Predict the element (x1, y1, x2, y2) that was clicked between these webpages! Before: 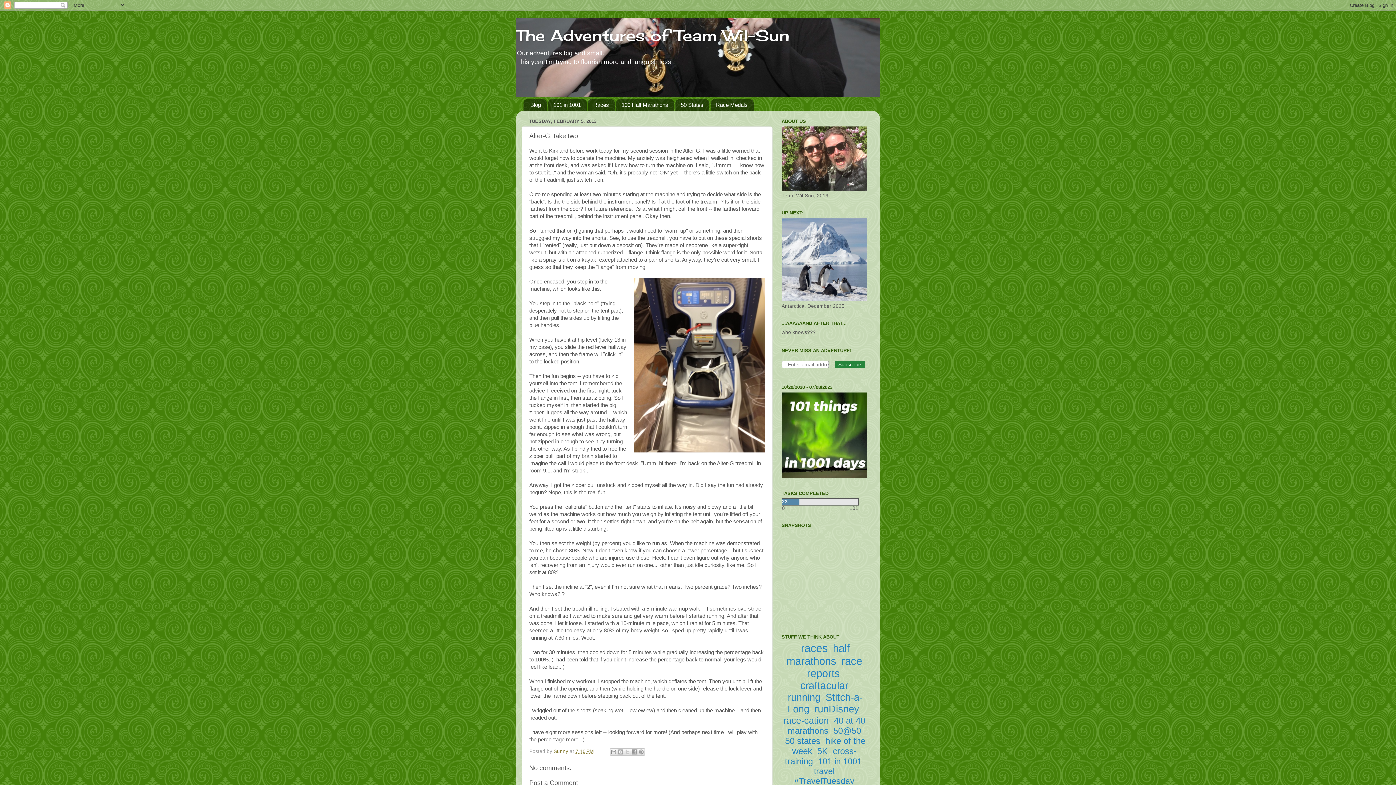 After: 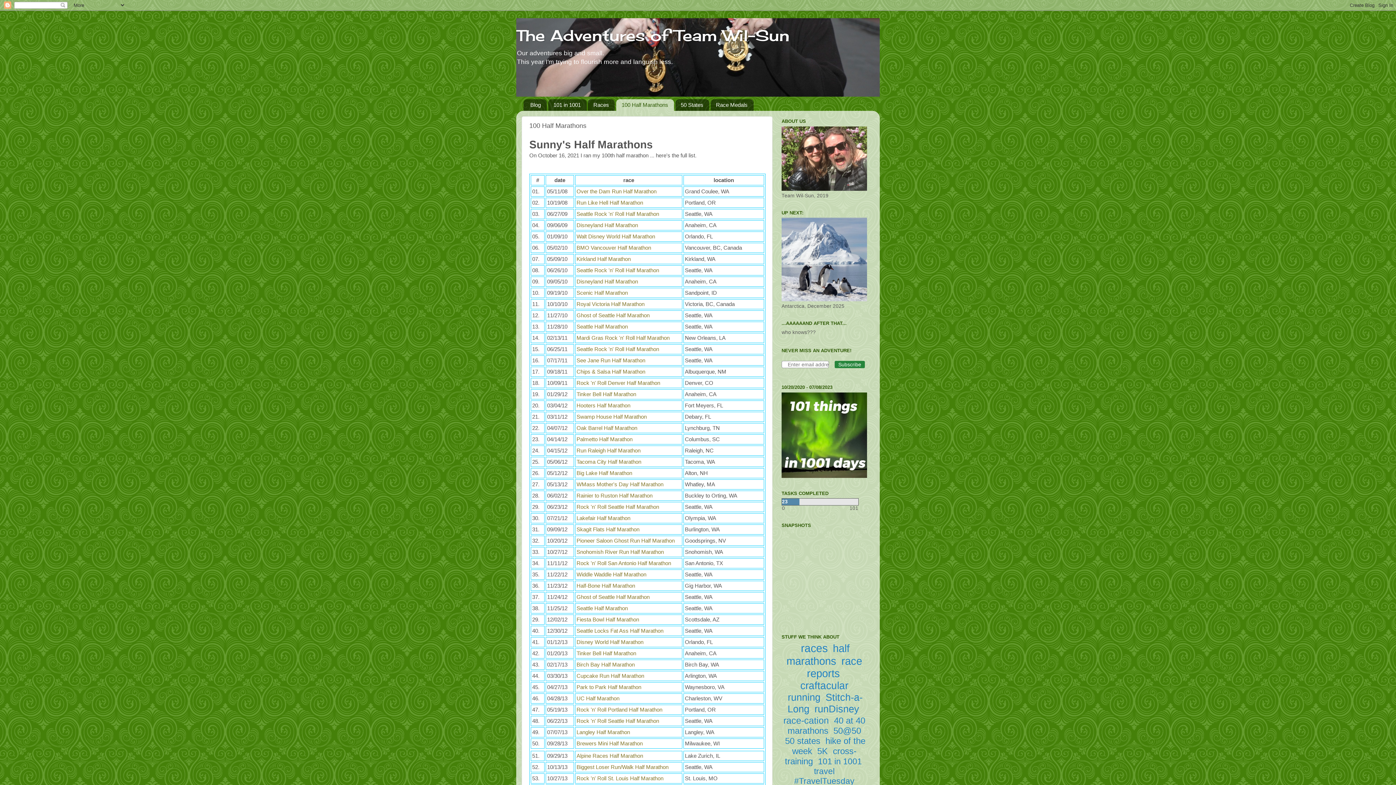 Action: bbox: (616, 99, 674, 110) label: 100 Half Marathons